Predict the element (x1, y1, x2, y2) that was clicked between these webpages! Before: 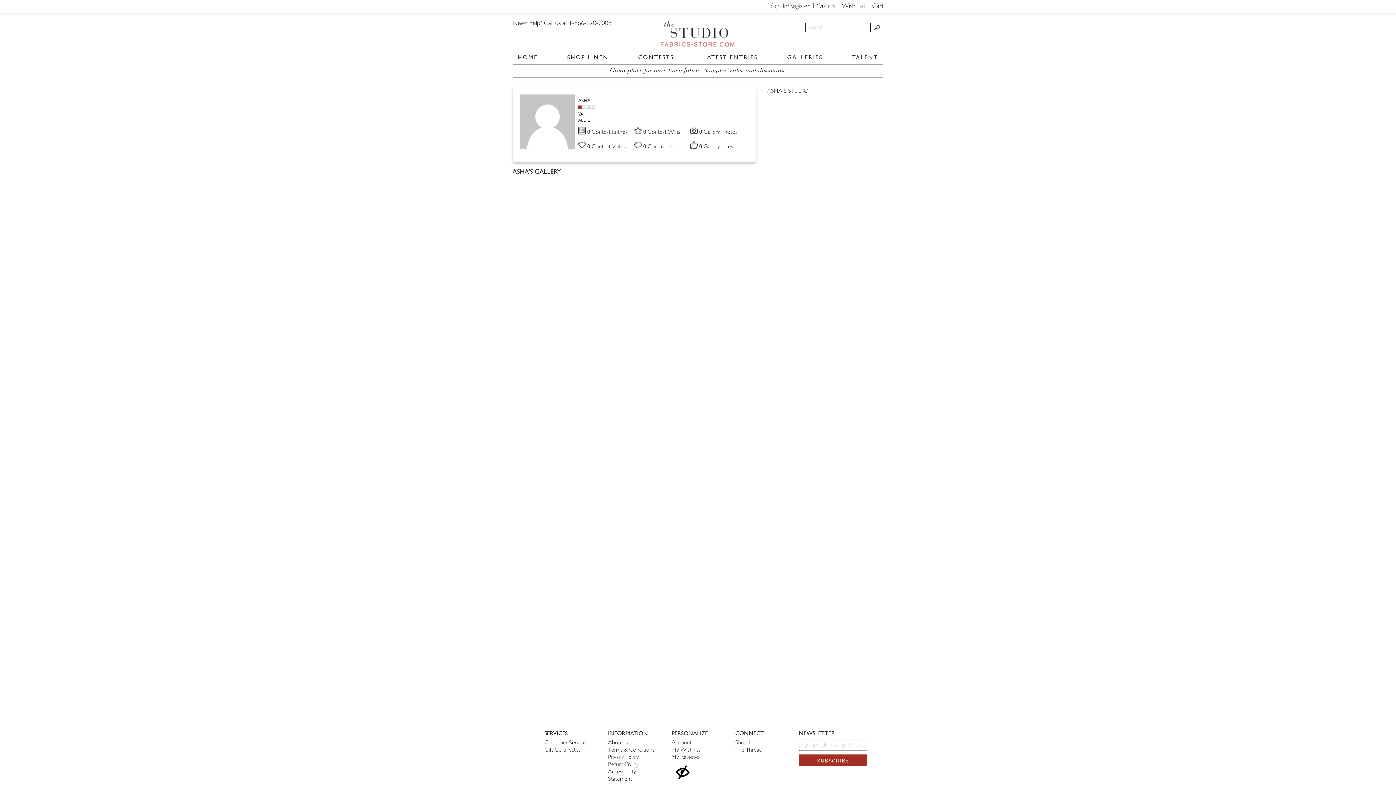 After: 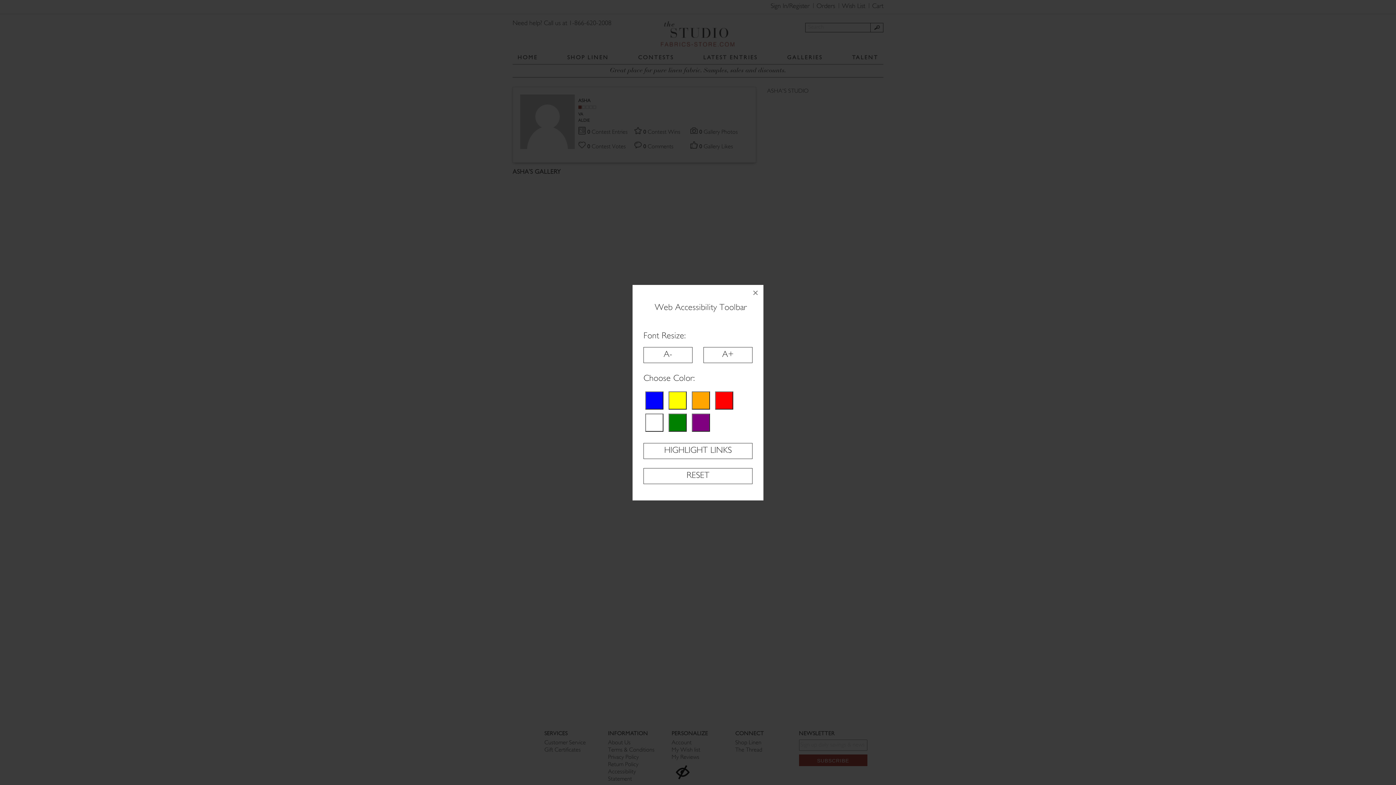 Action: bbox: (671, 770, 693, 775)